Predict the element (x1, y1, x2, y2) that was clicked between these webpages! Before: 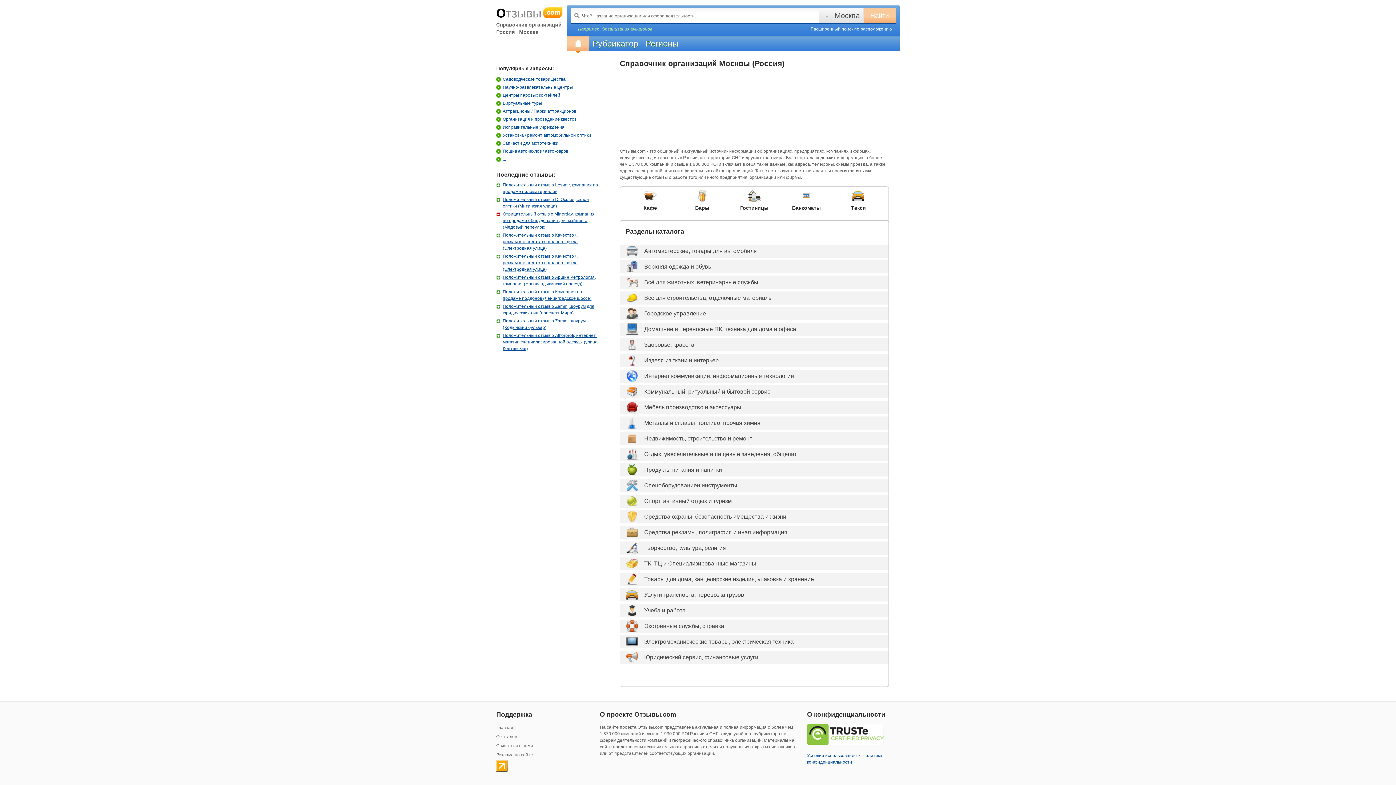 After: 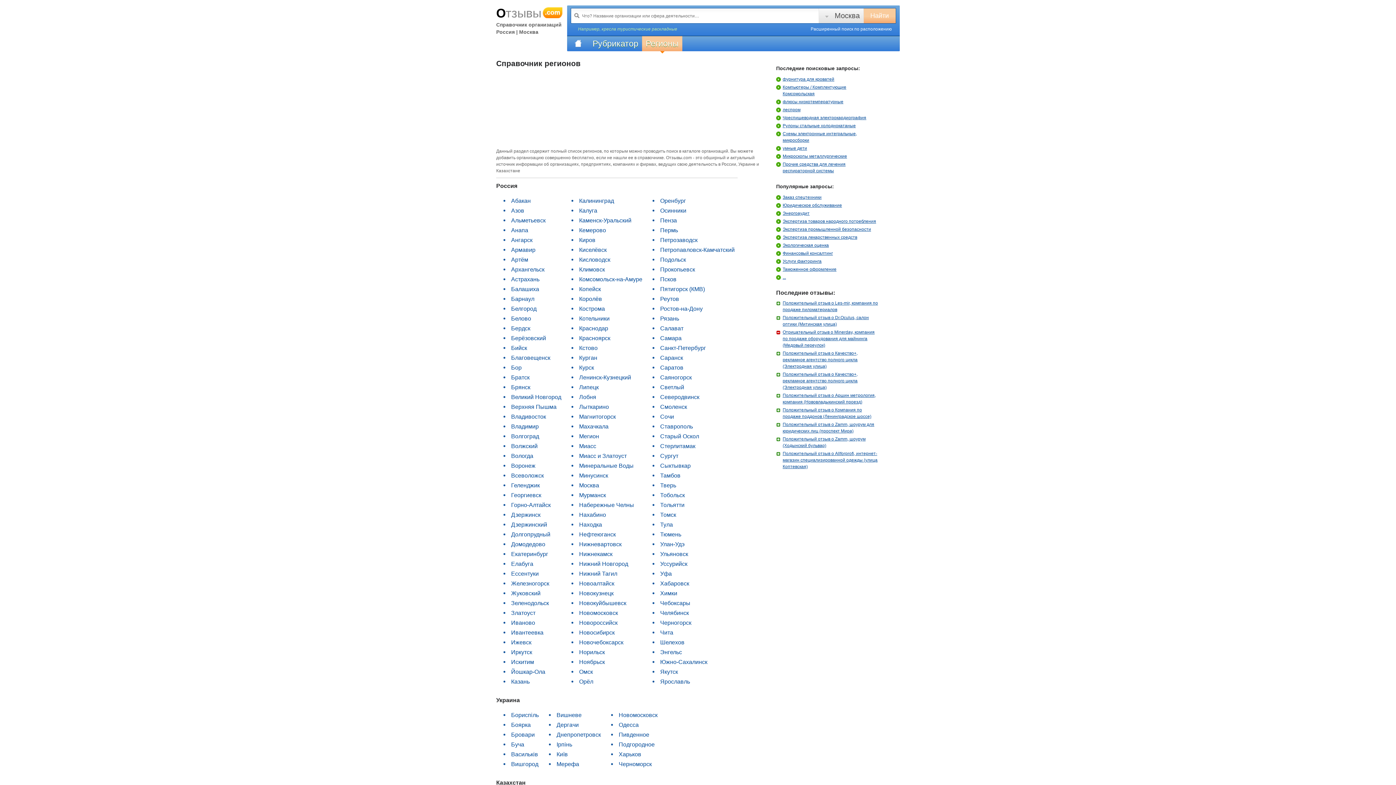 Action: bbox: (642, 36, 682, 51) label: Регионы